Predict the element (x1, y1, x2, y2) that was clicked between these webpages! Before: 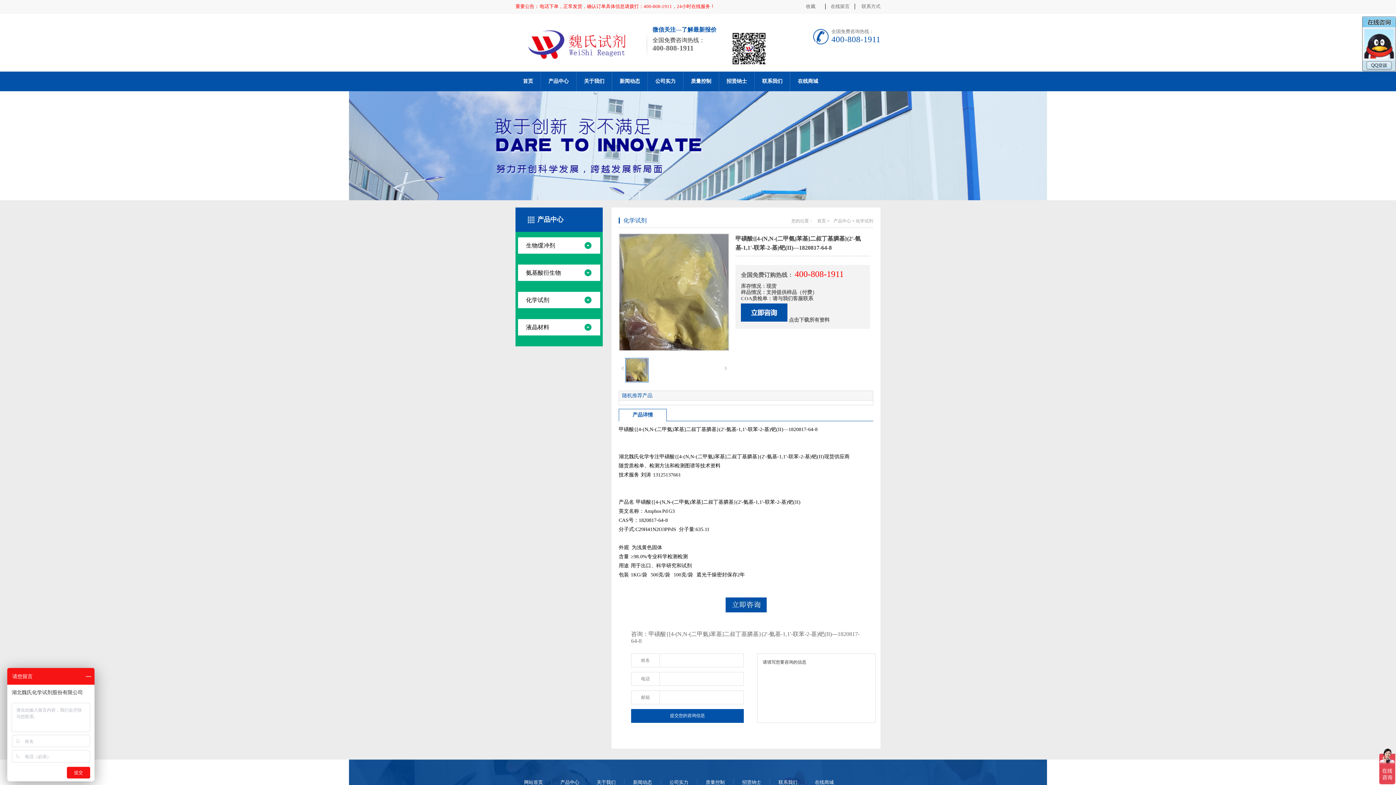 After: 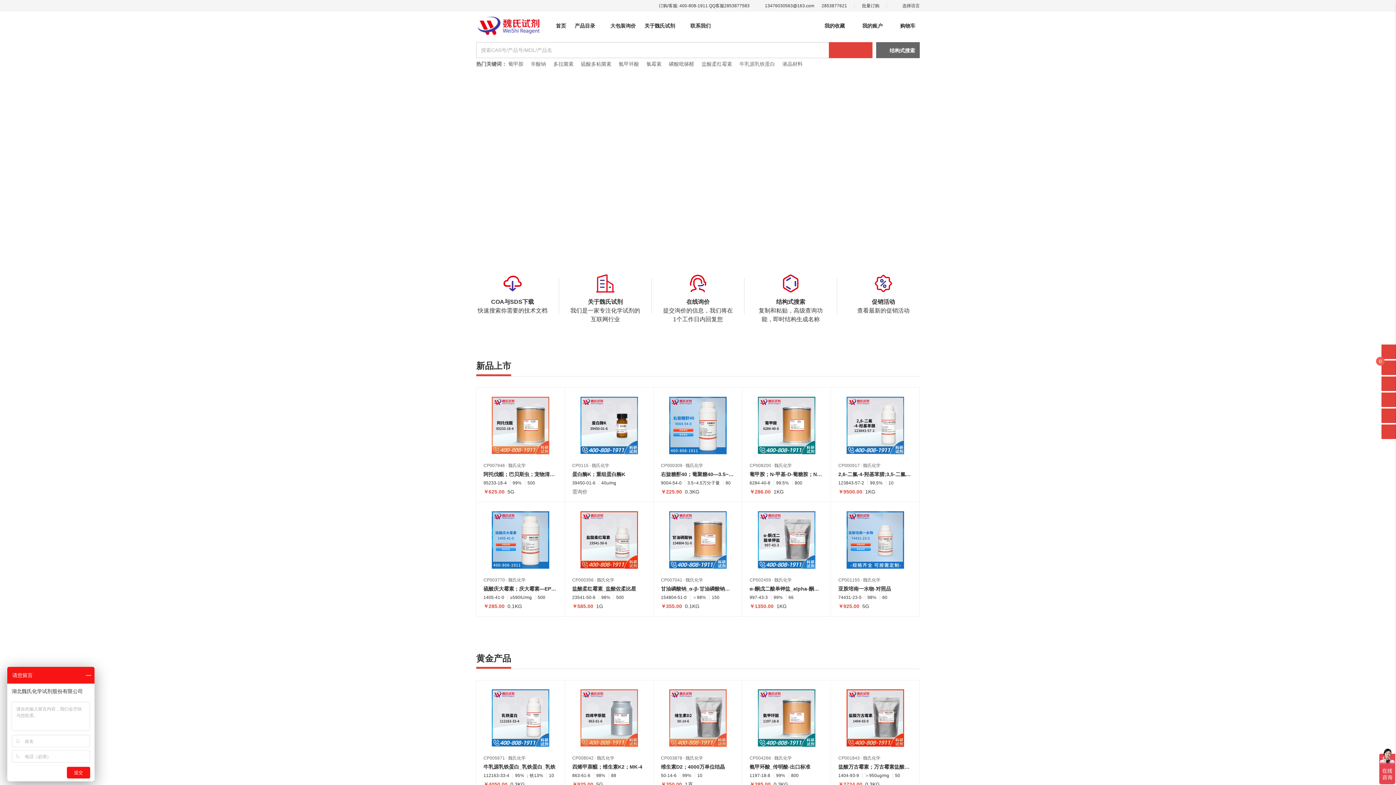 Action: bbox: (515, 48, 642, 61)